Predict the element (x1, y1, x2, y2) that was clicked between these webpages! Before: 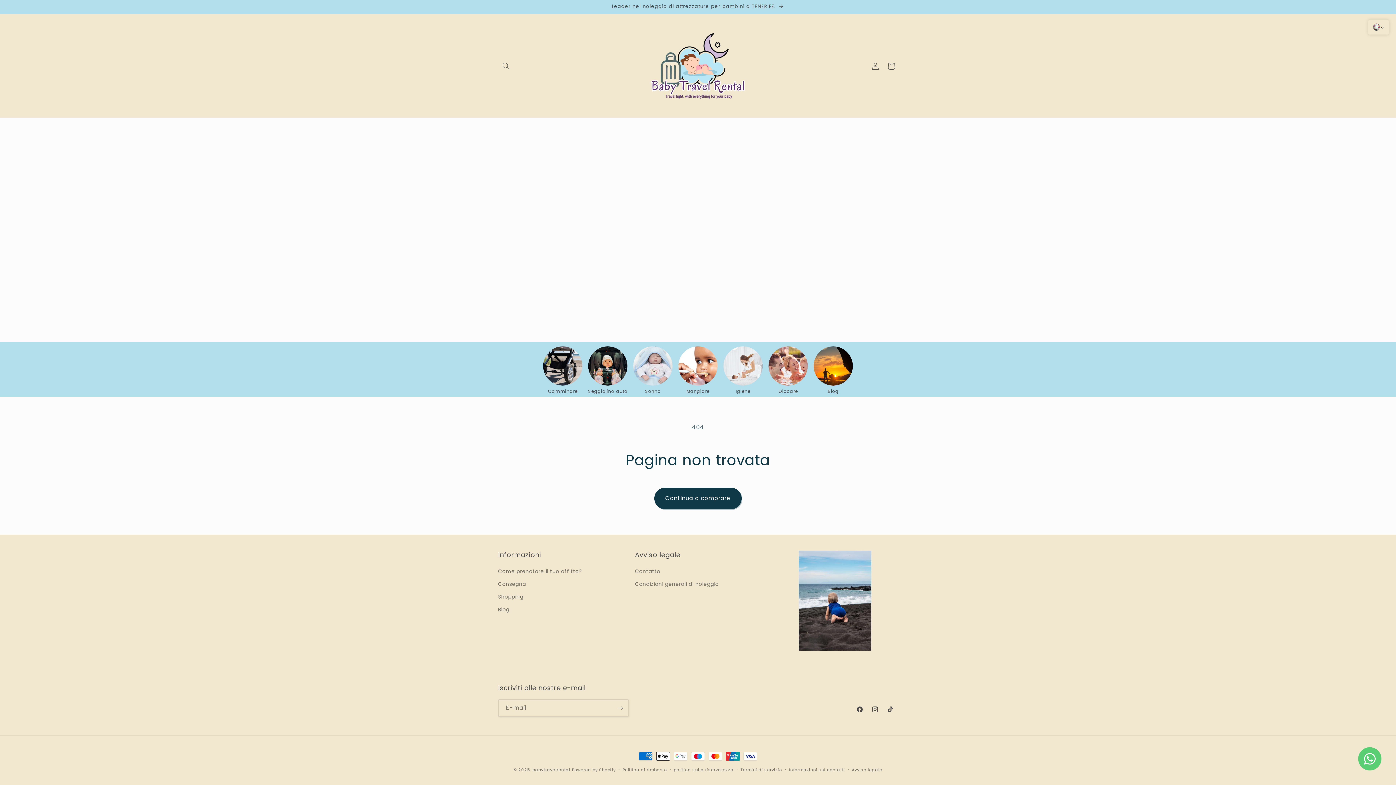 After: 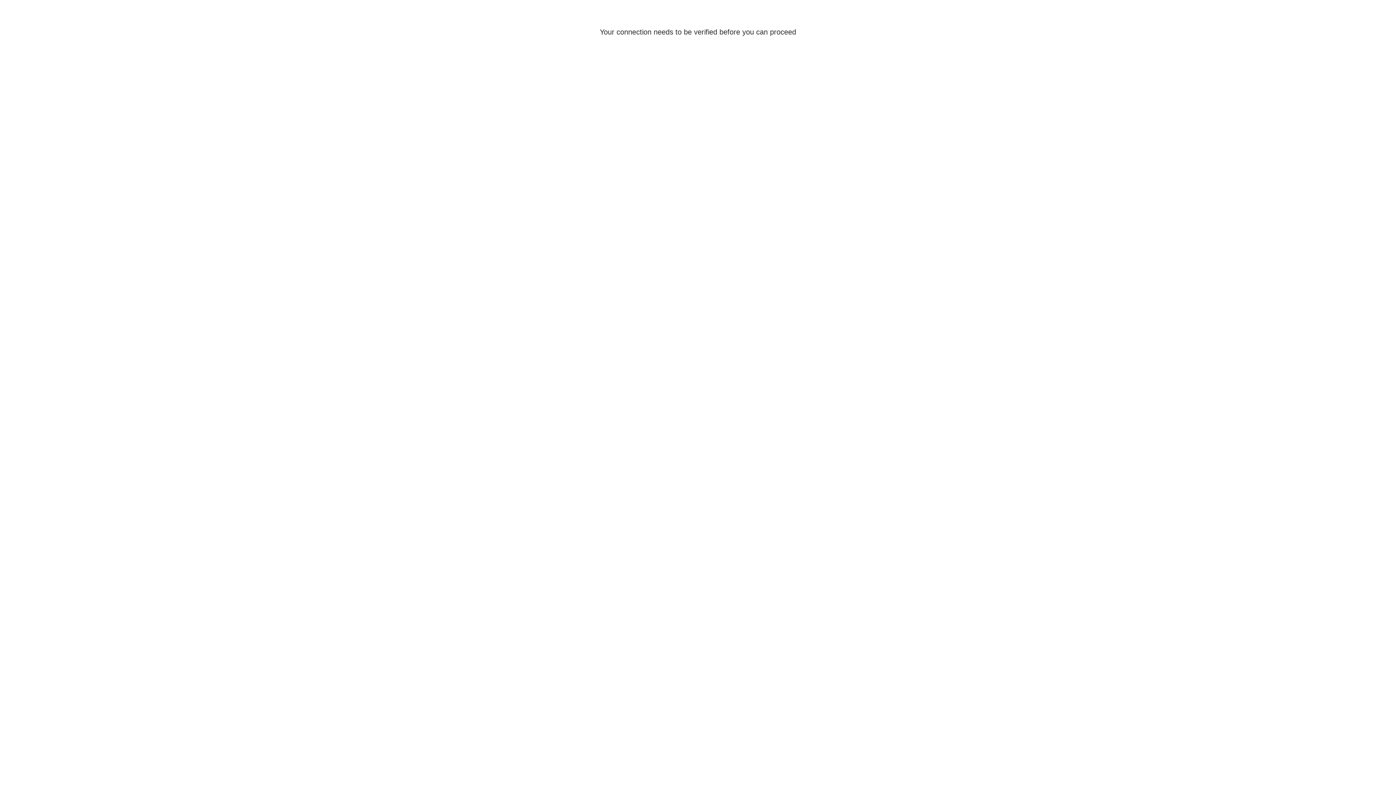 Action: bbox: (813, 346, 853, 385)